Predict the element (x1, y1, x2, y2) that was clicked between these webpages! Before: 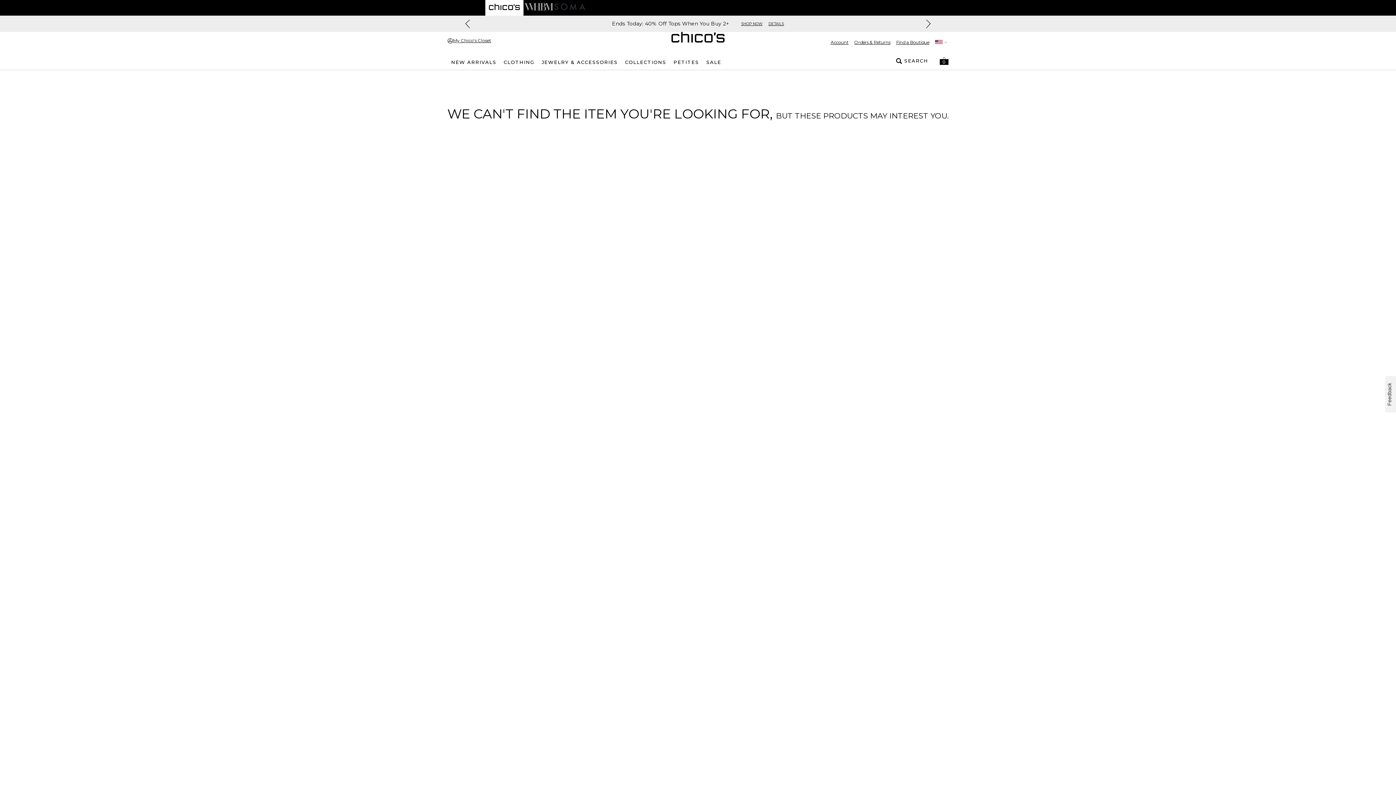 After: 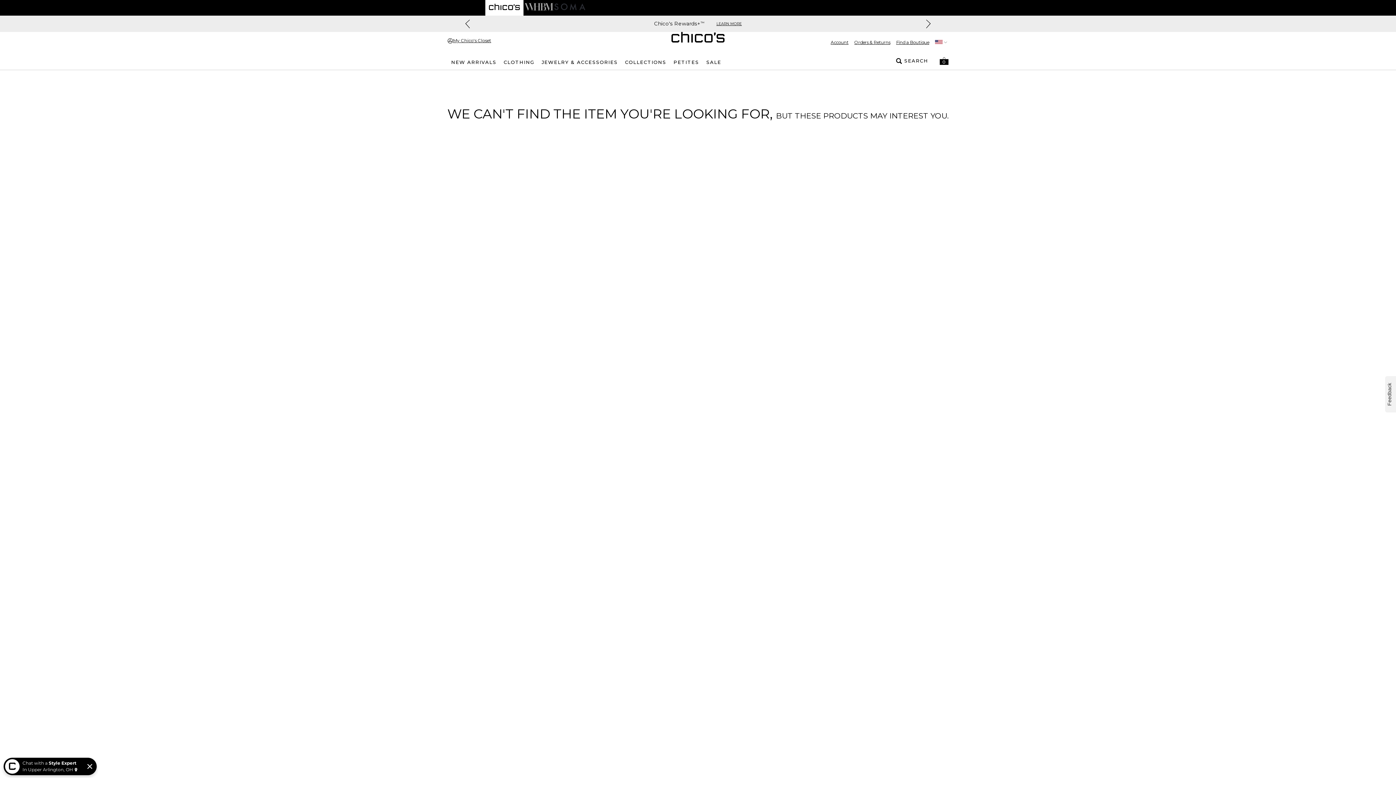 Action: bbox: (489, 0, 520, 14) label: Navigate to Chico's website